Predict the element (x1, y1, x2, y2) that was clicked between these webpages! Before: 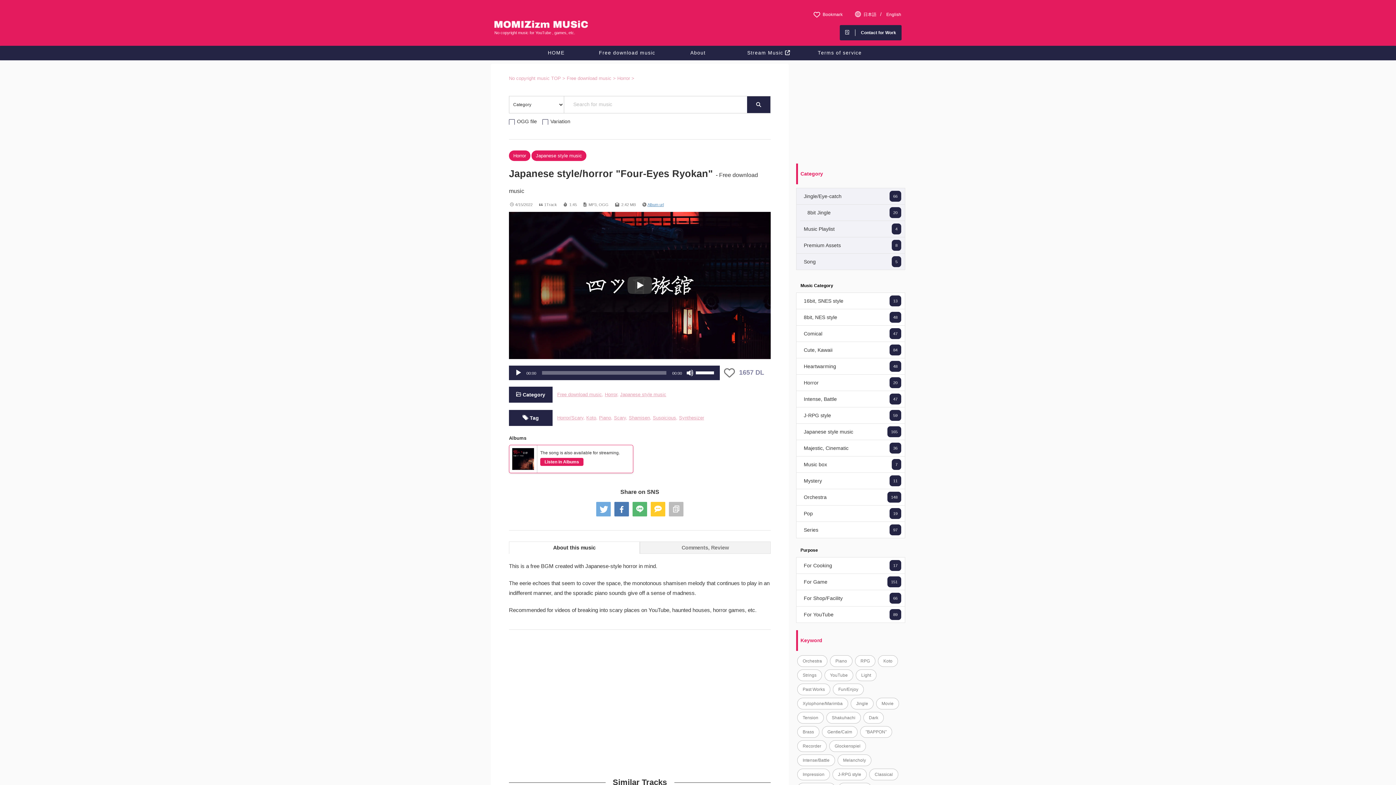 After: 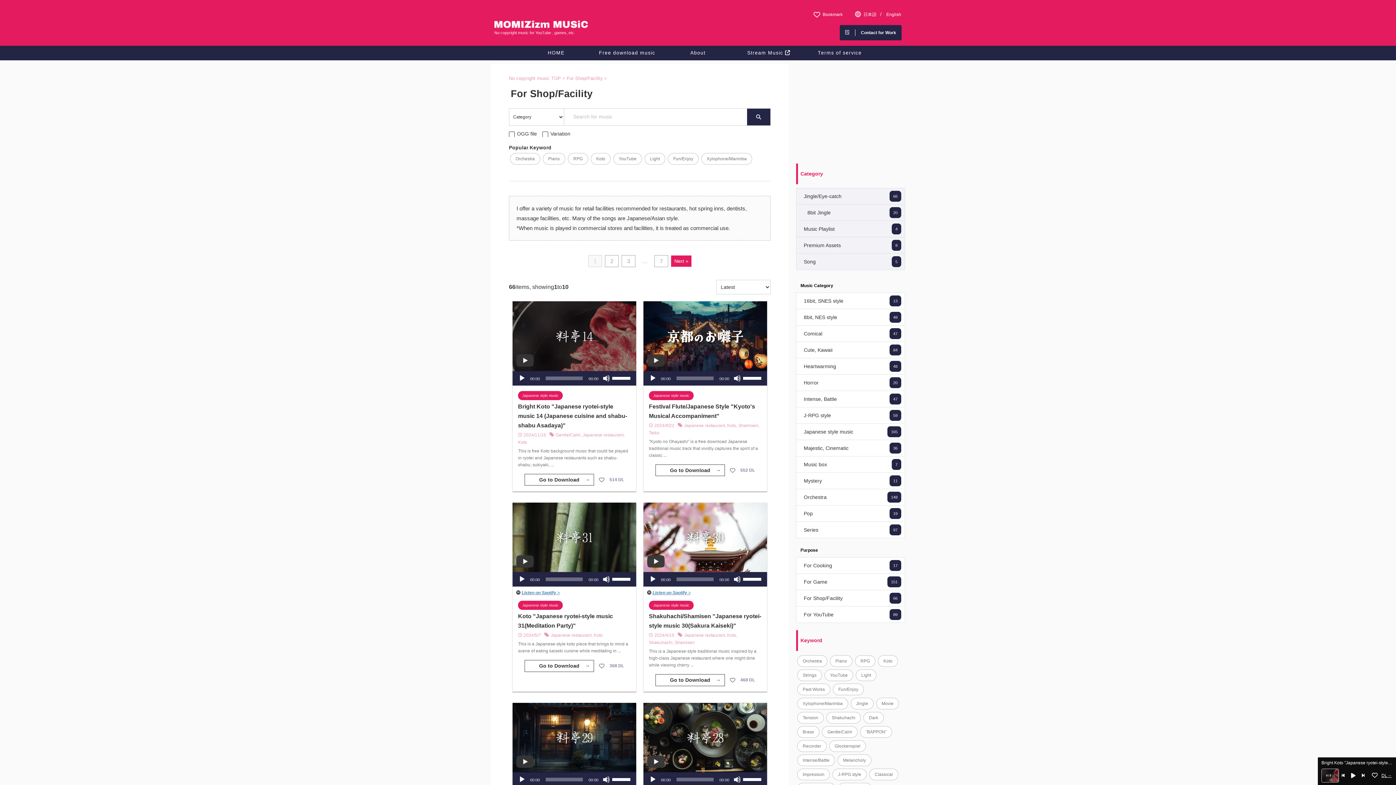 Action: label: For Shop/Facility
66 bbox: (796, 590, 905, 606)